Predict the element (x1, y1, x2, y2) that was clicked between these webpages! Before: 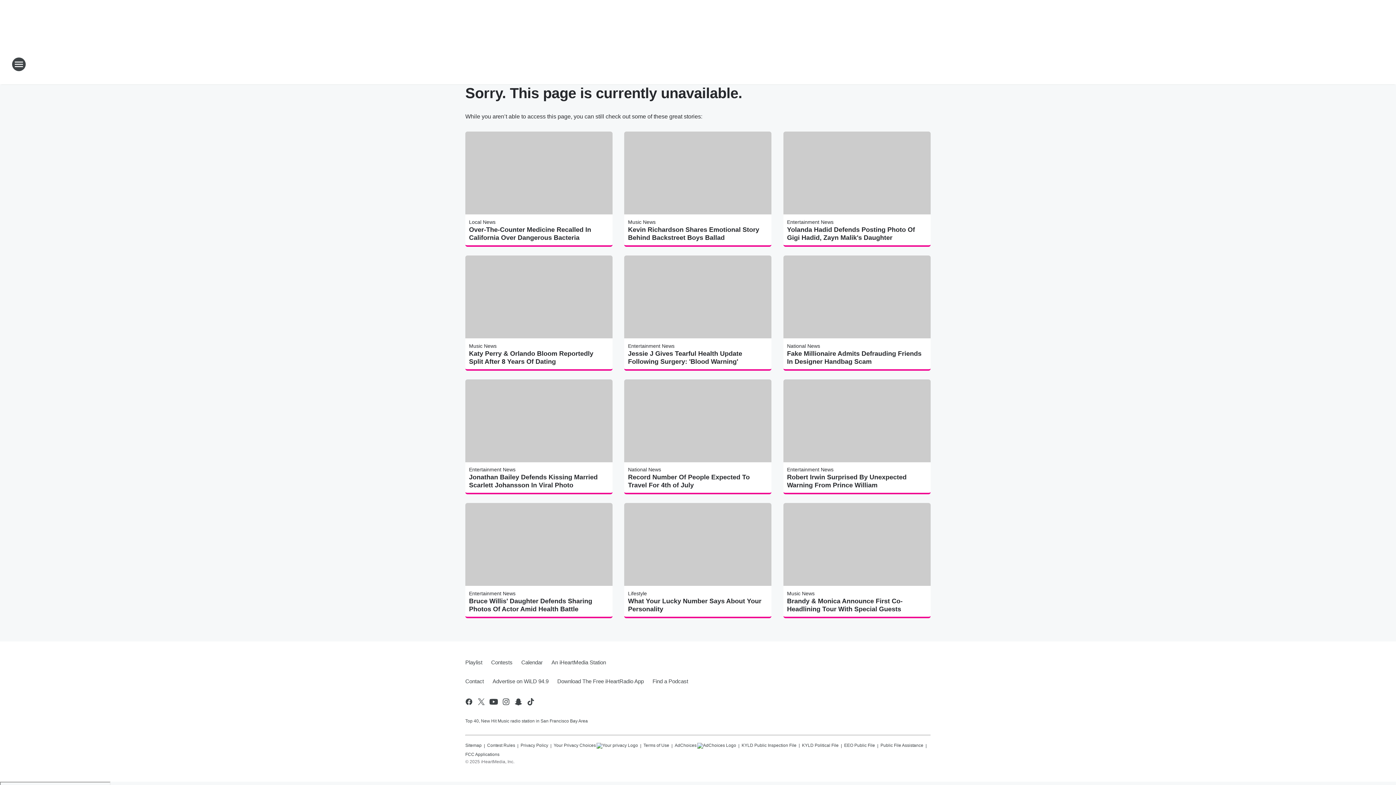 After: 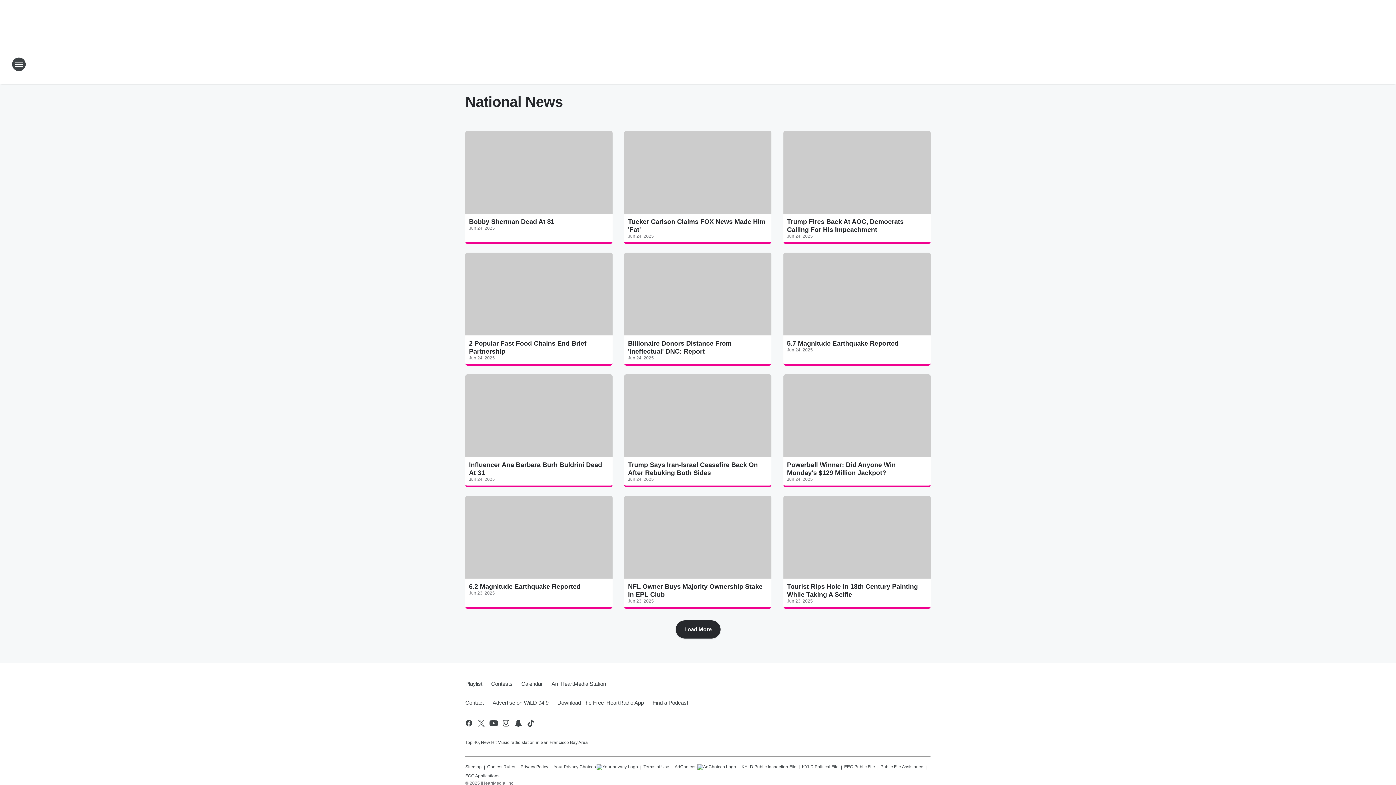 Action: label: National News bbox: (787, 343, 820, 348)